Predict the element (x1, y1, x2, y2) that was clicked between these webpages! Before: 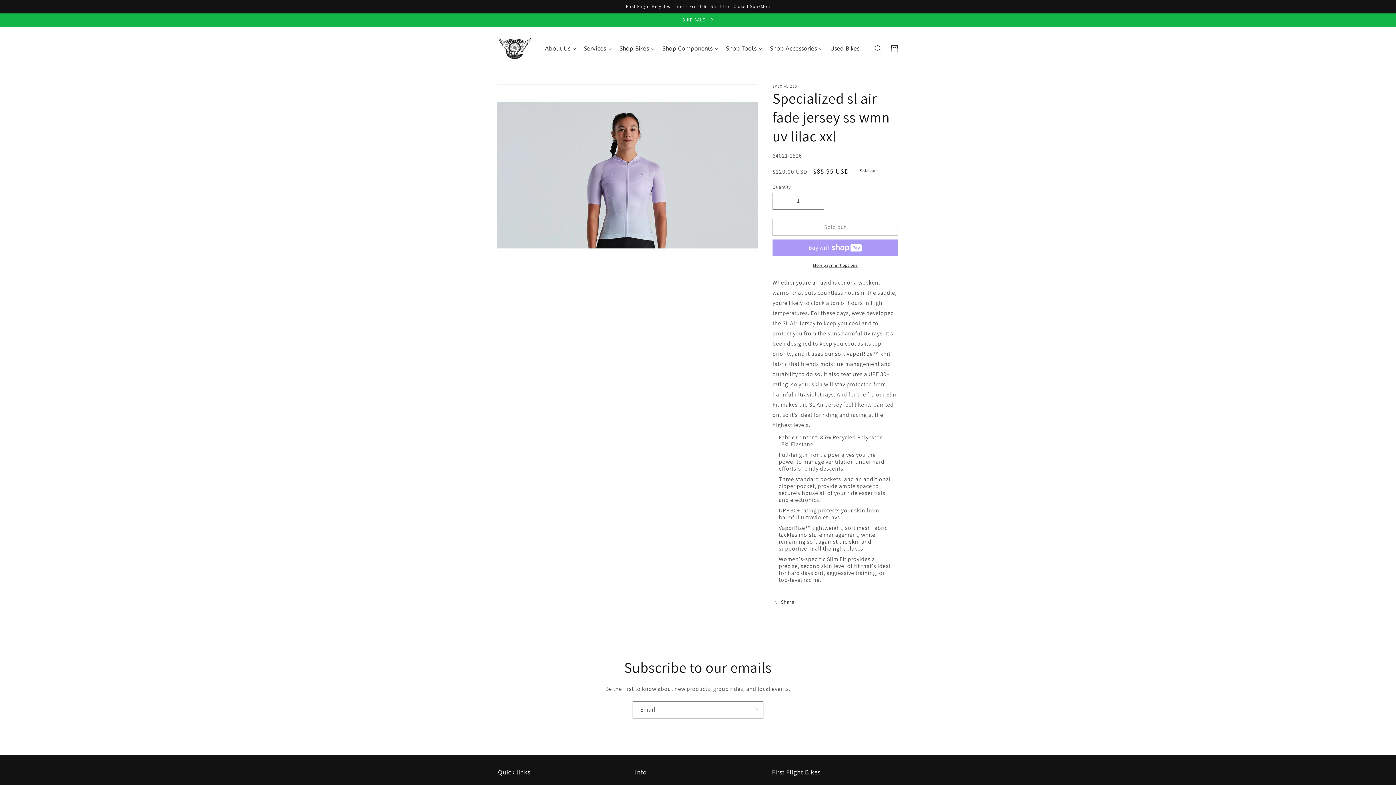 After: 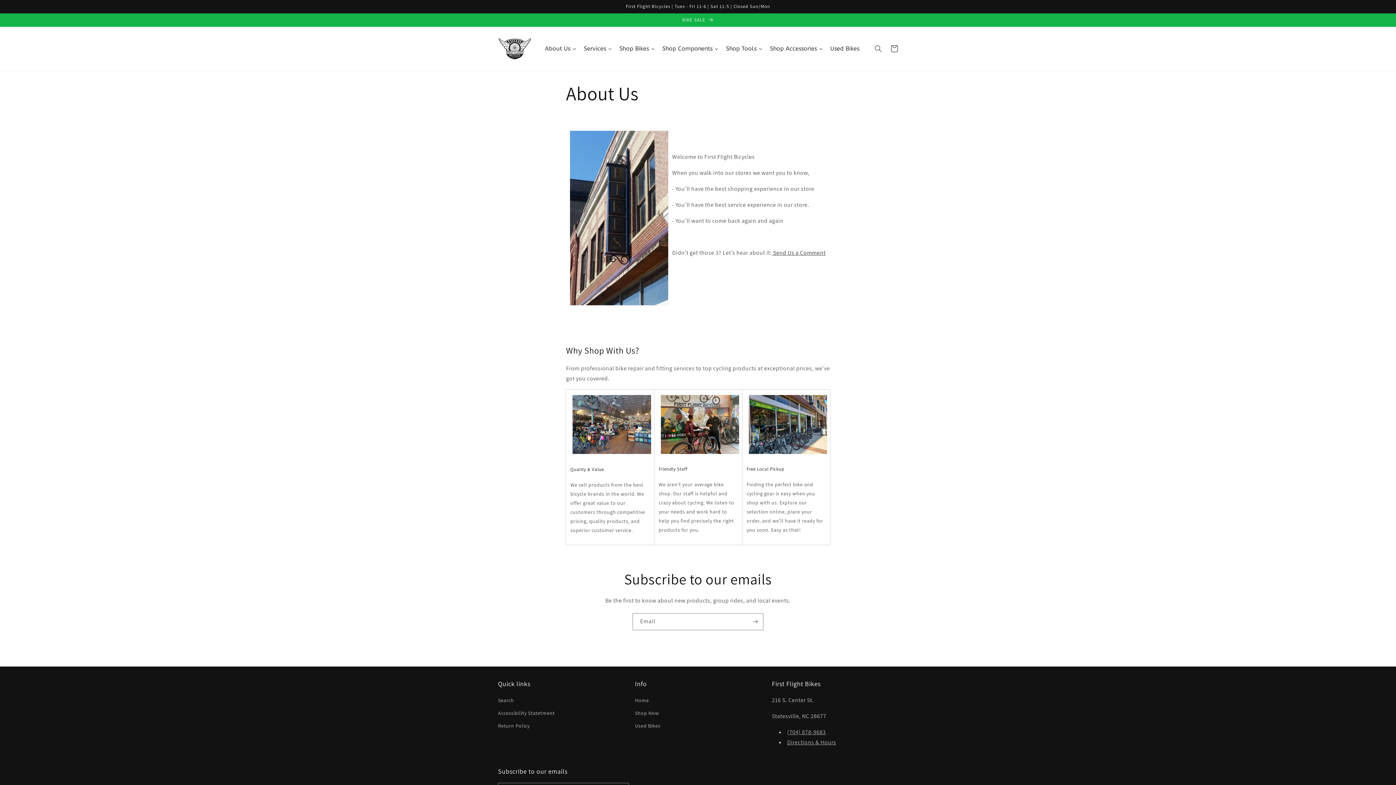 Action: bbox: (541, 39, 580, 57) label: About Us